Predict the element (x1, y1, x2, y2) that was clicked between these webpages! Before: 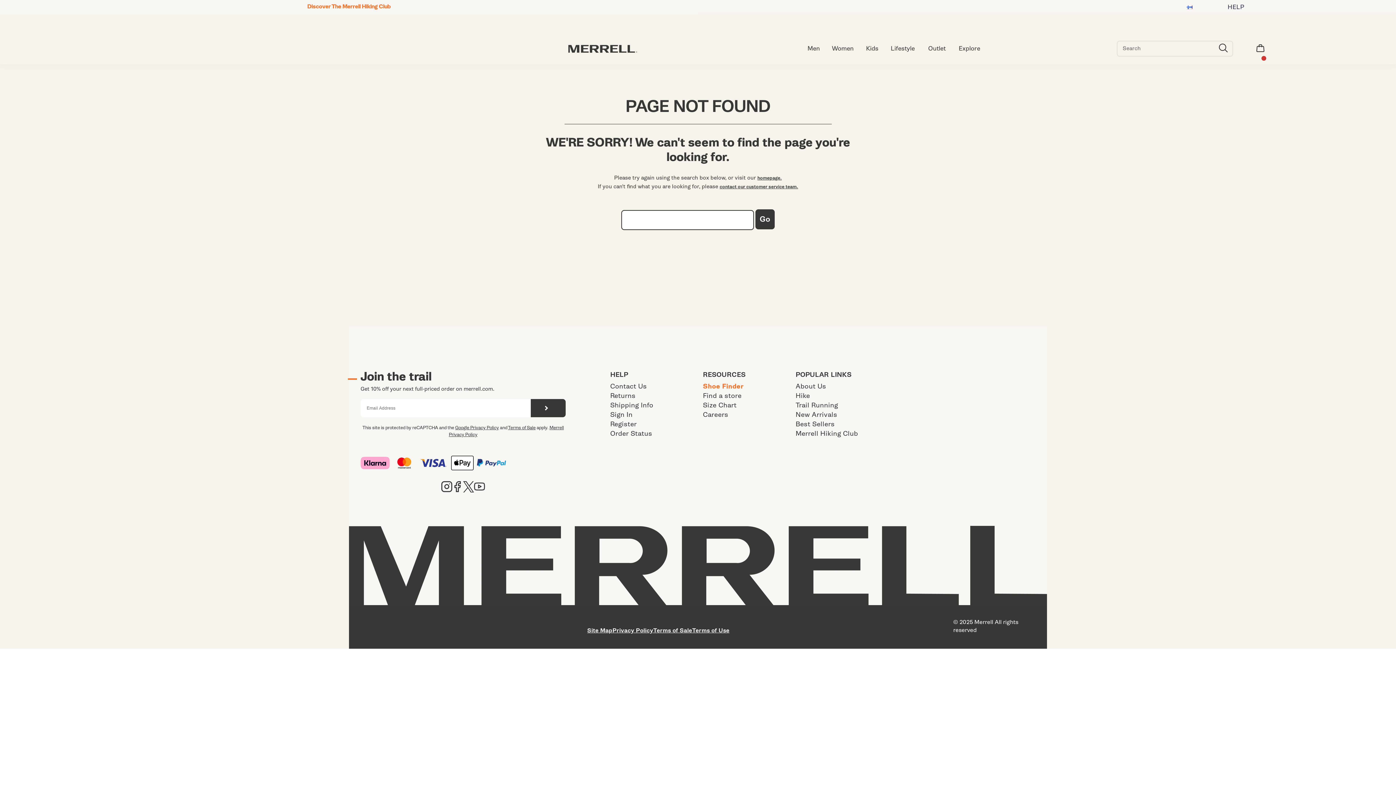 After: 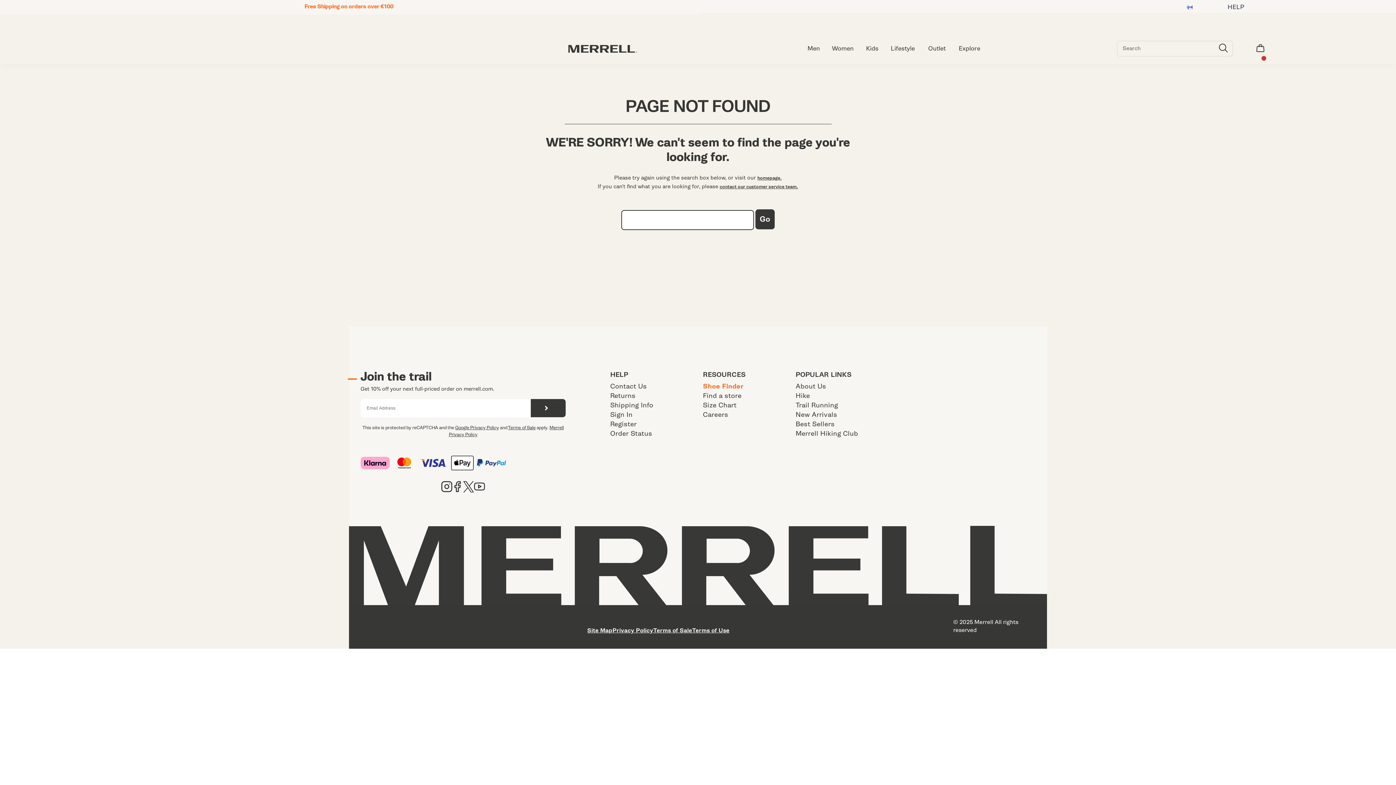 Action: label: Merrell Footwear on YouTube bbox: (474, 481, 485, 492)